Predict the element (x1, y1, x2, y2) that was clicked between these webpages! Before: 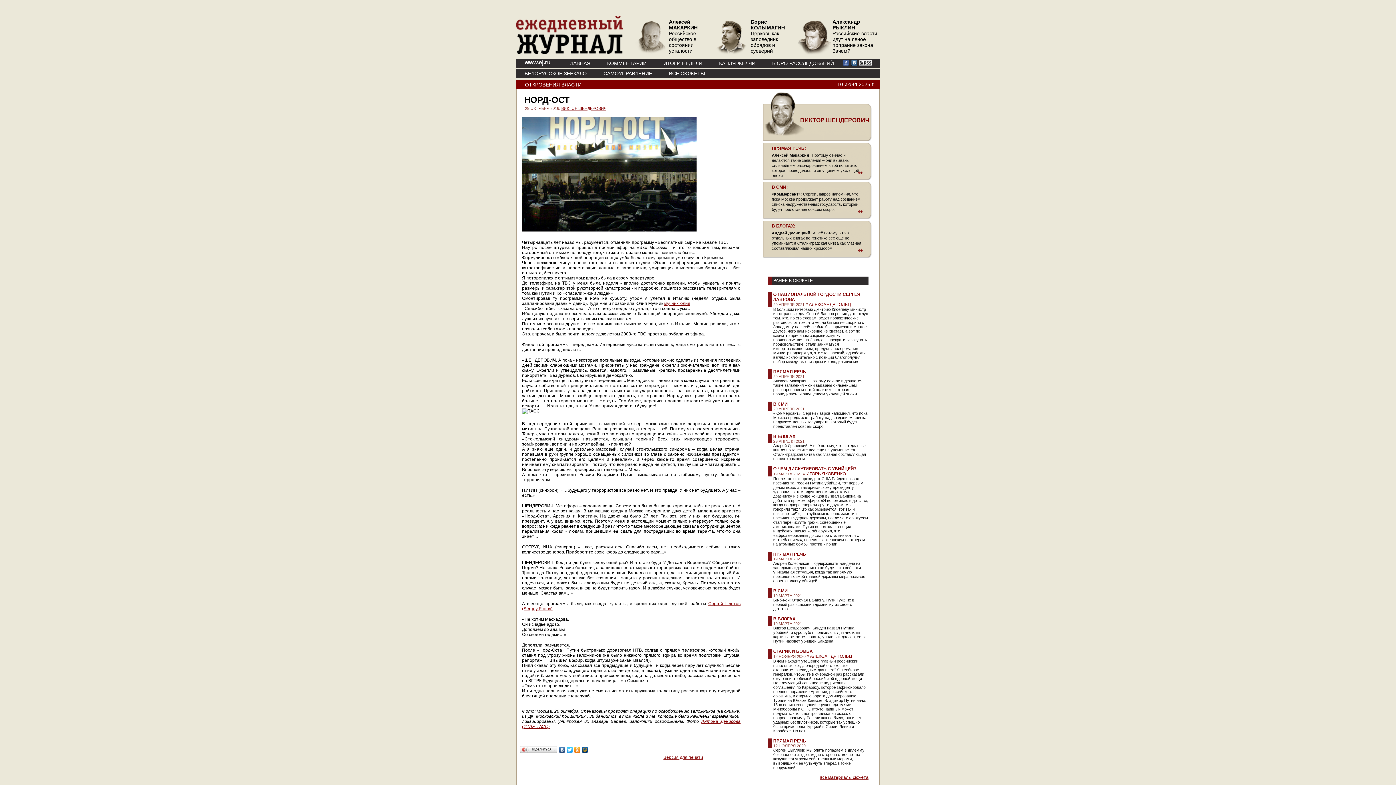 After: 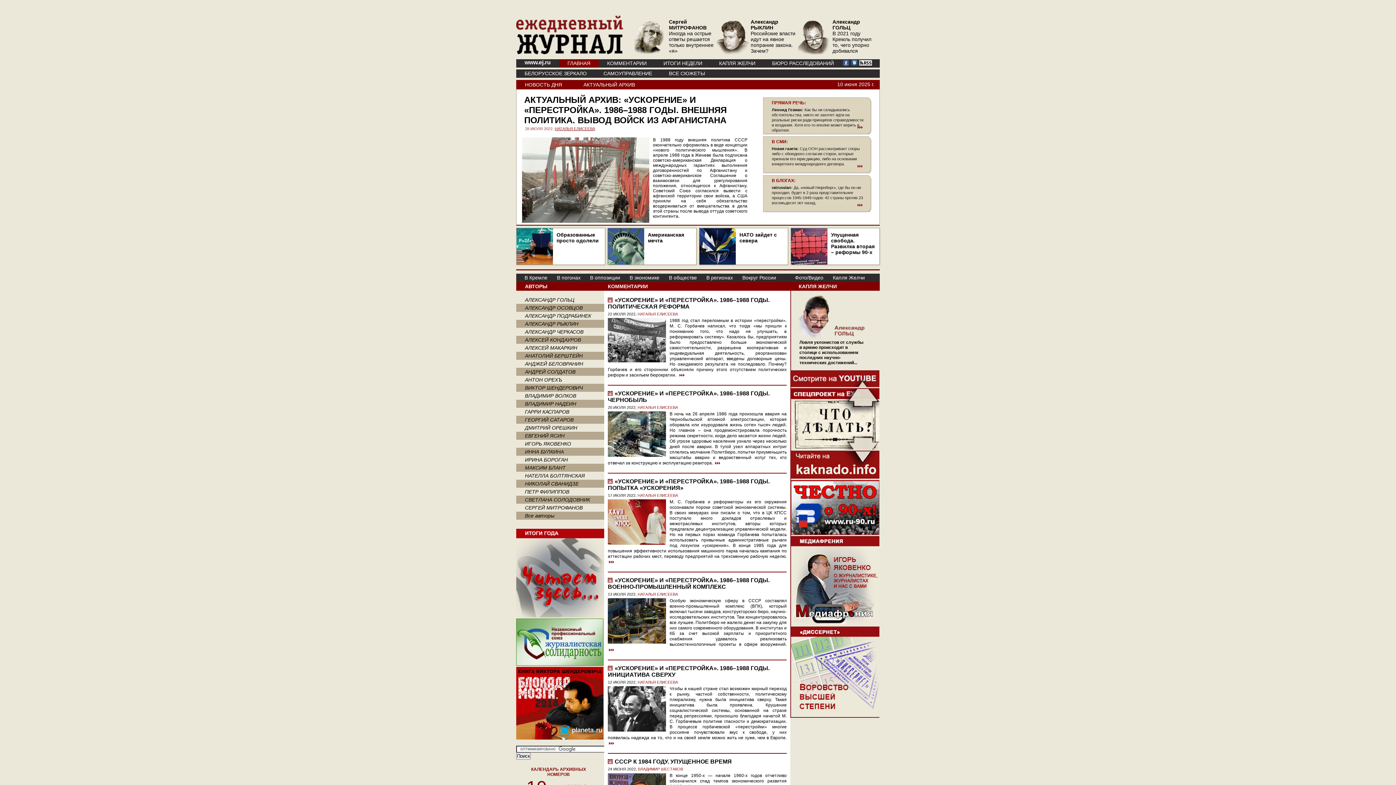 Action: bbox: (516, 50, 623, 55)